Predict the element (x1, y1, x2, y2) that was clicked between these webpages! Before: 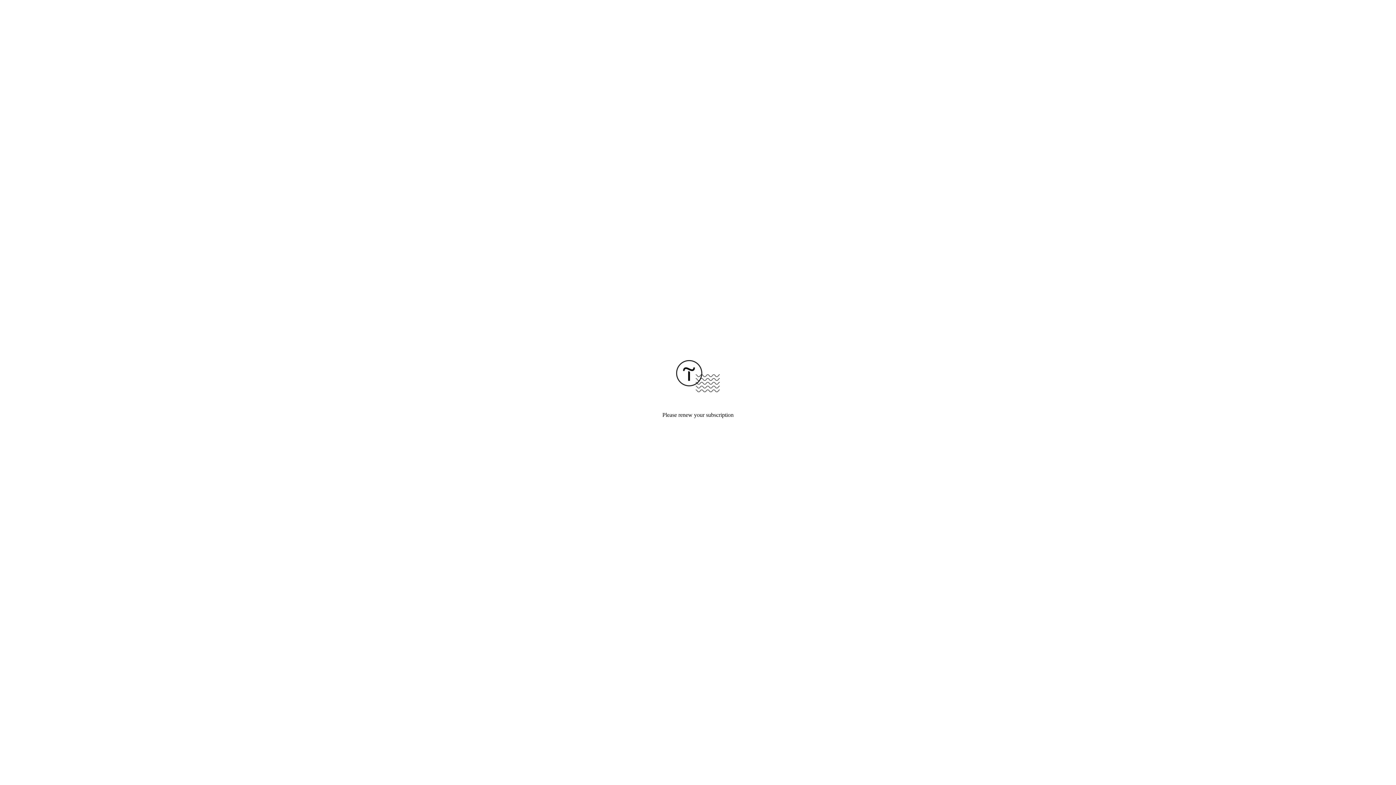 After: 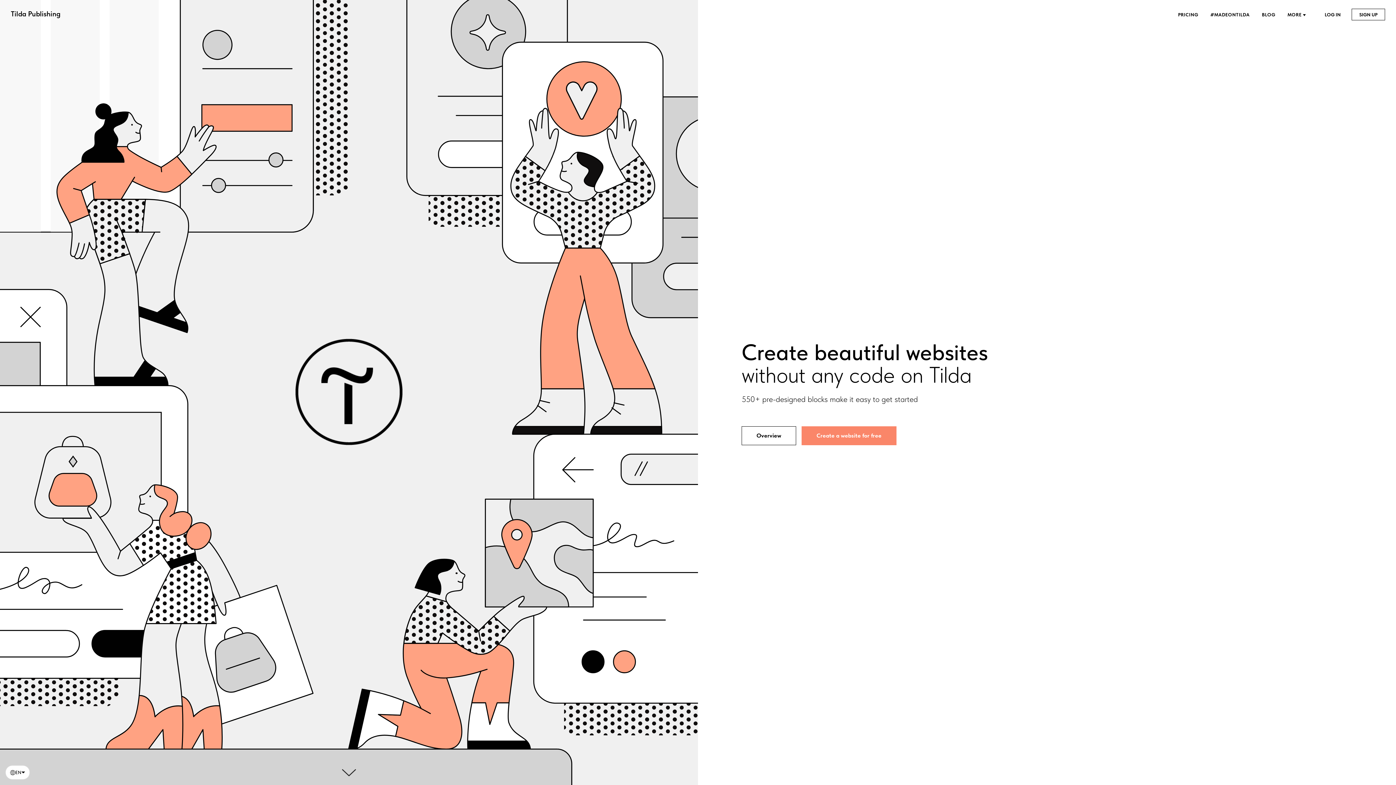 Action: bbox: (676, 387, 720, 393)